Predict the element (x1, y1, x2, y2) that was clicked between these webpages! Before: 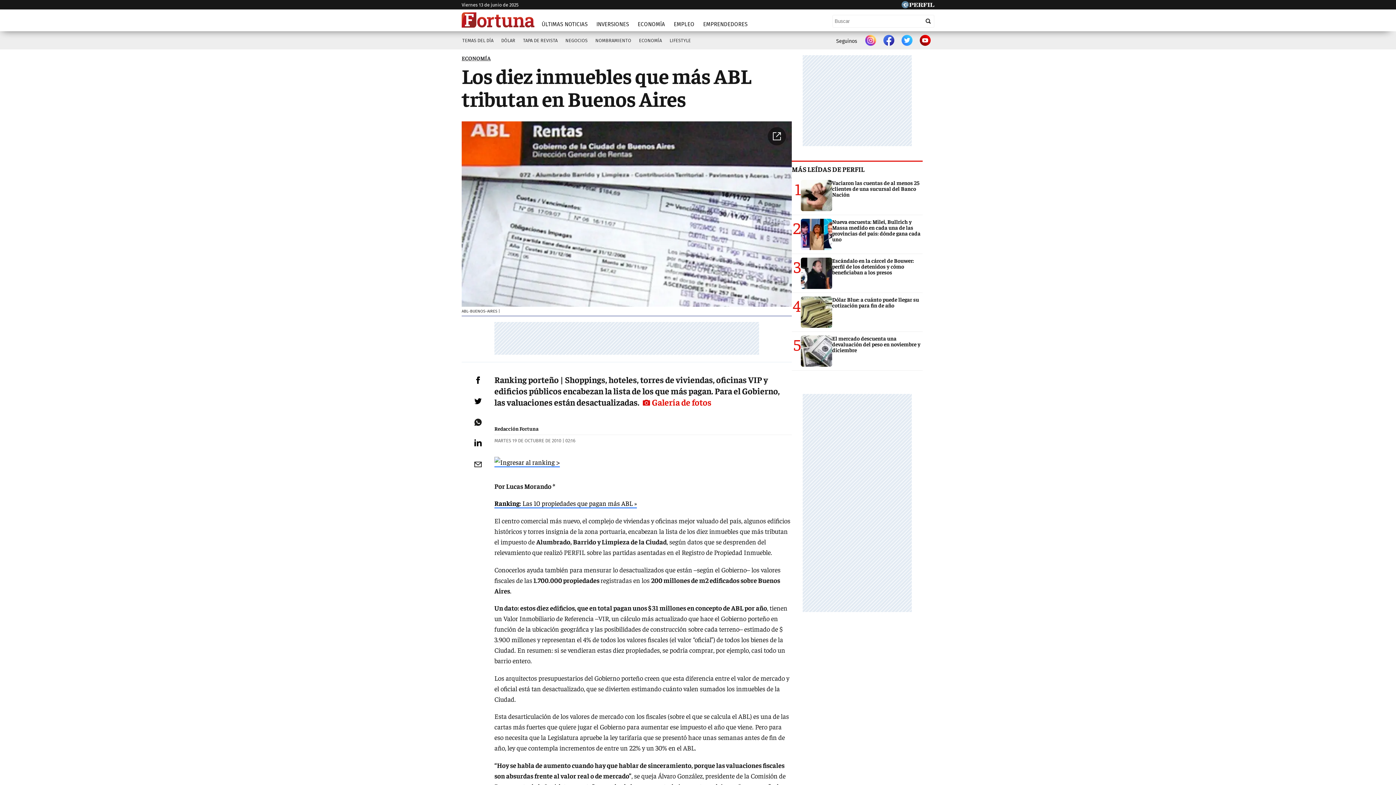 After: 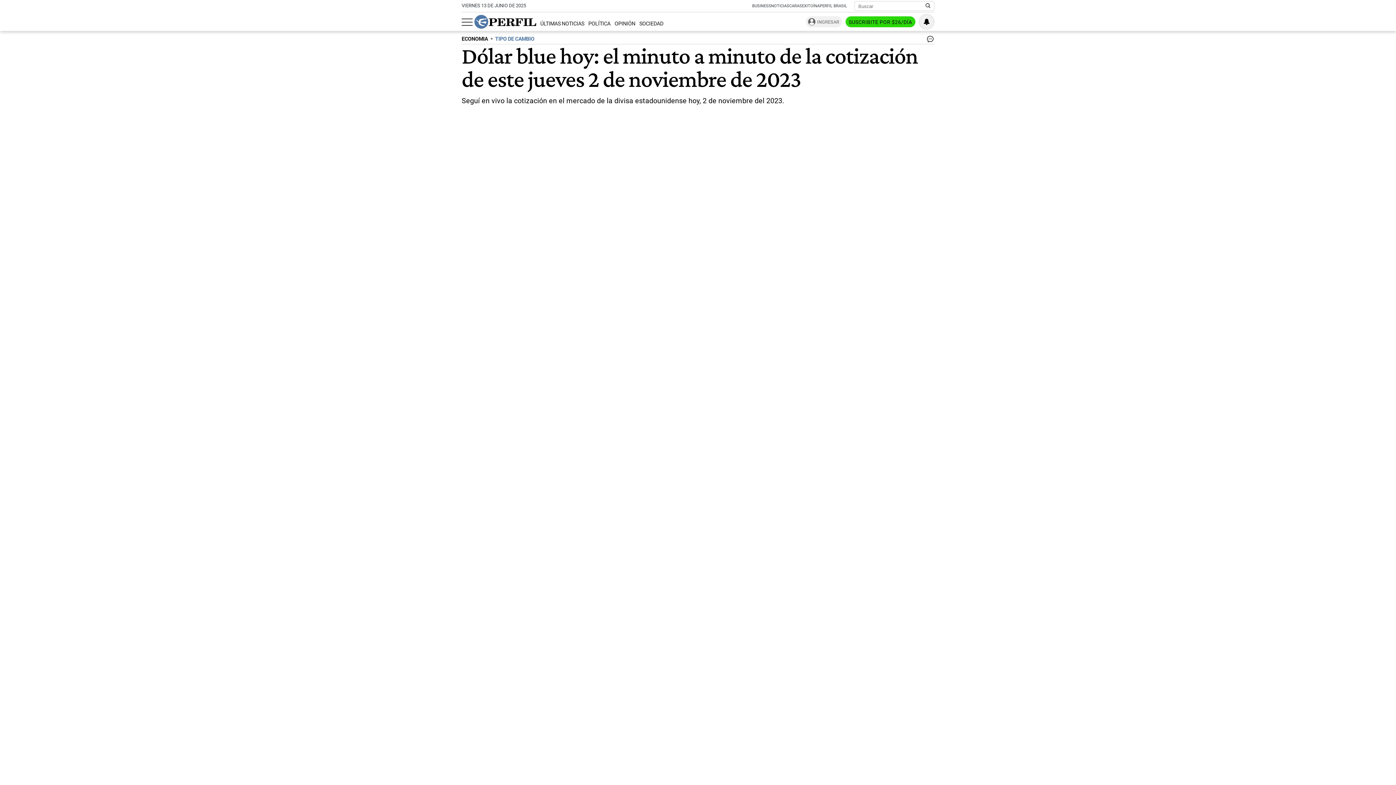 Action: label: DÓLAR bbox: (497, 34, 519, 46)